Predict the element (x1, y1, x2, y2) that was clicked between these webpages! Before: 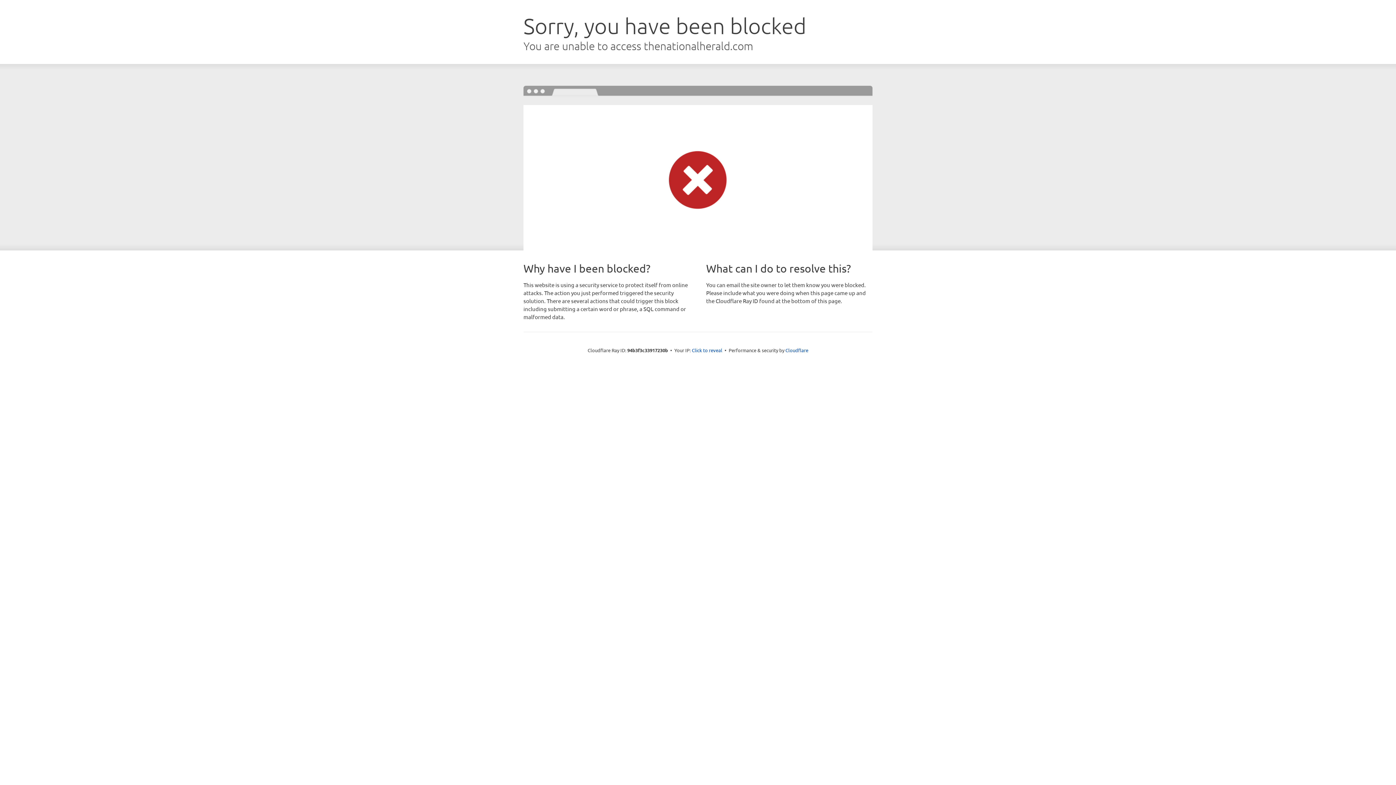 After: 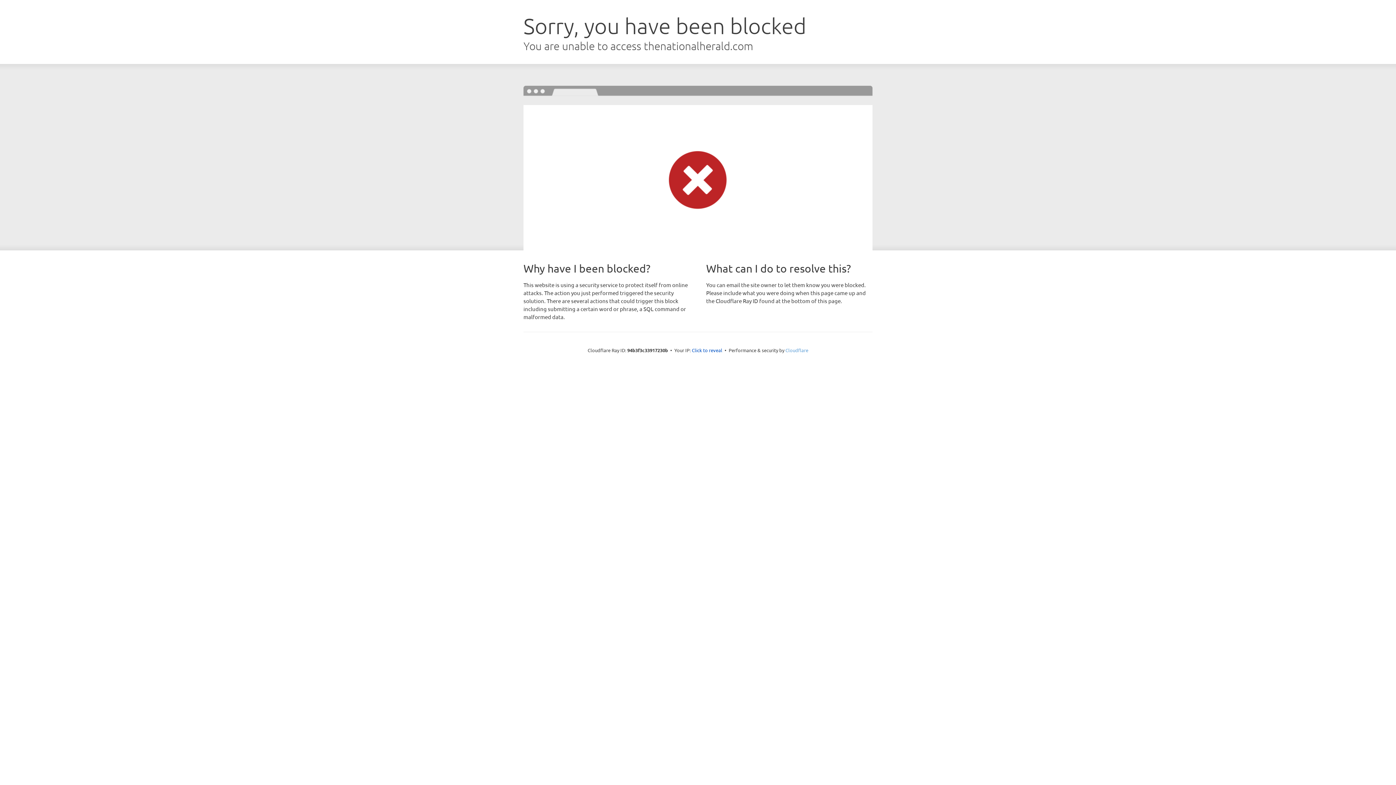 Action: bbox: (785, 347, 808, 353) label: Cloudflare